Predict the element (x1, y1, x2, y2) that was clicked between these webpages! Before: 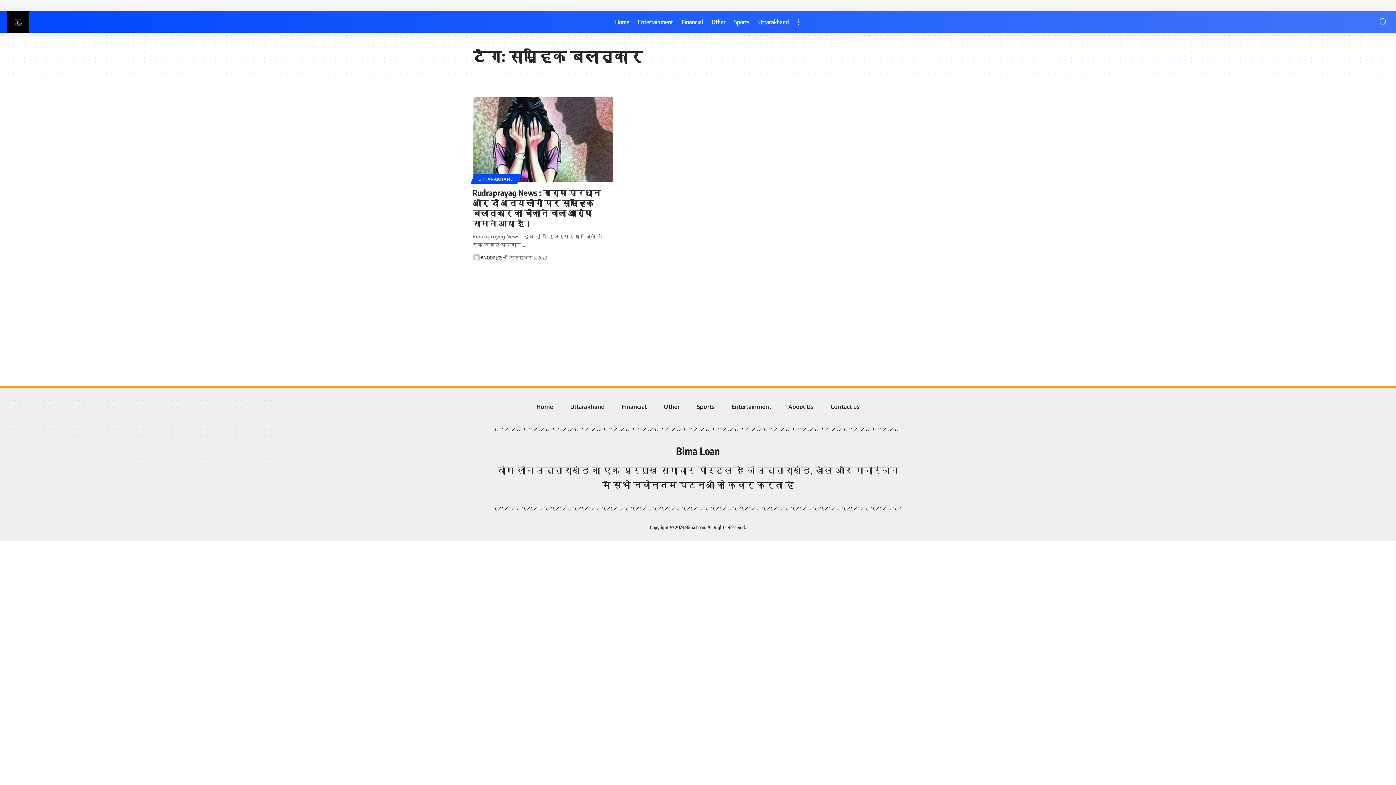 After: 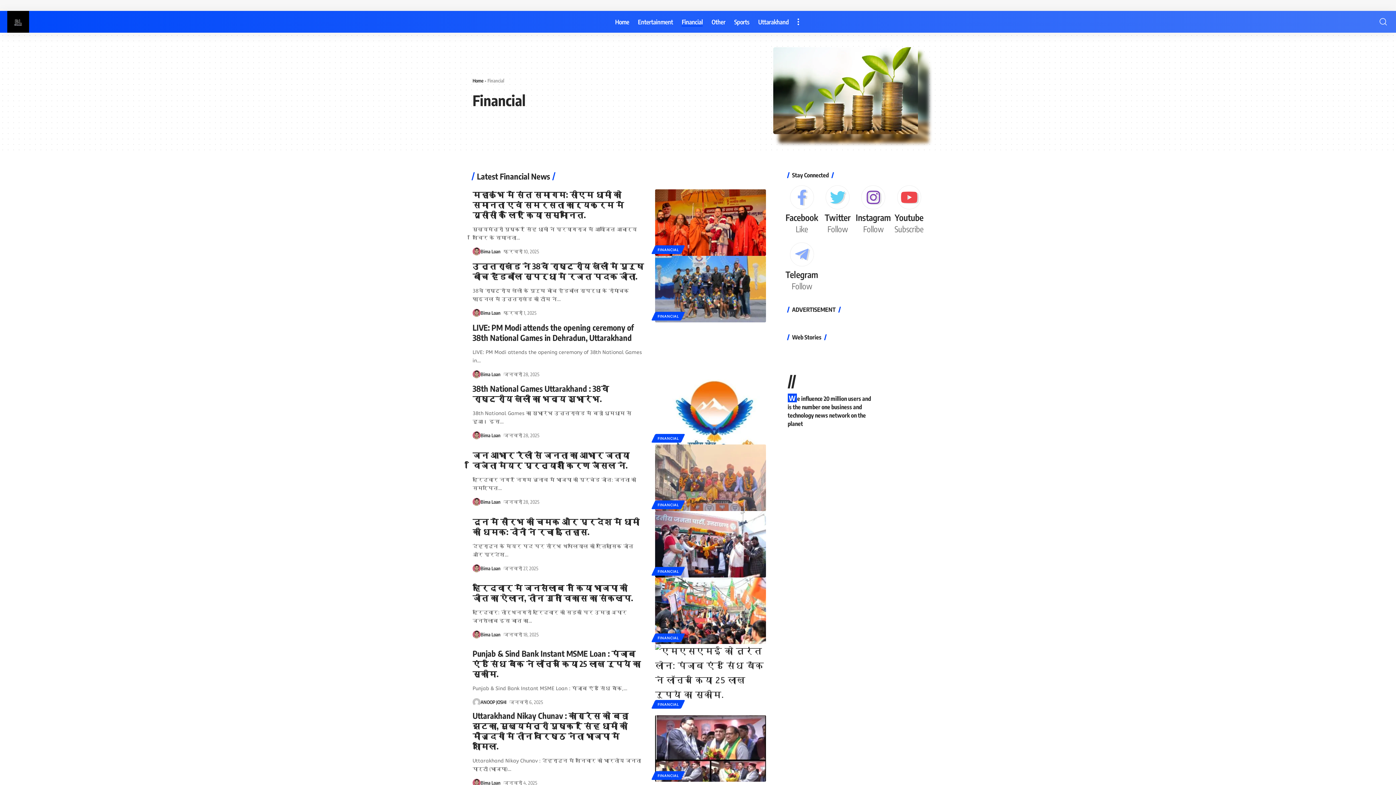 Action: bbox: (622, 402, 646, 412) label: Financial